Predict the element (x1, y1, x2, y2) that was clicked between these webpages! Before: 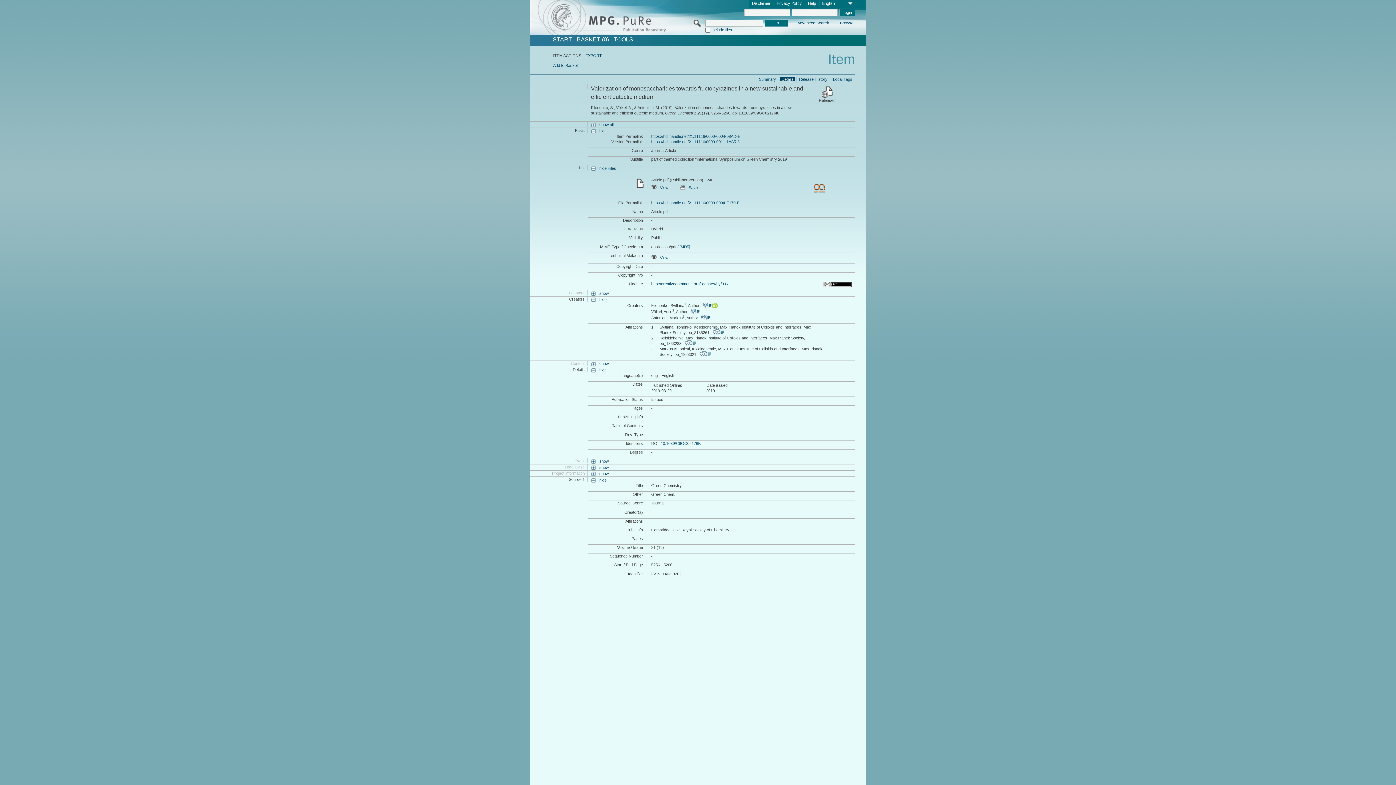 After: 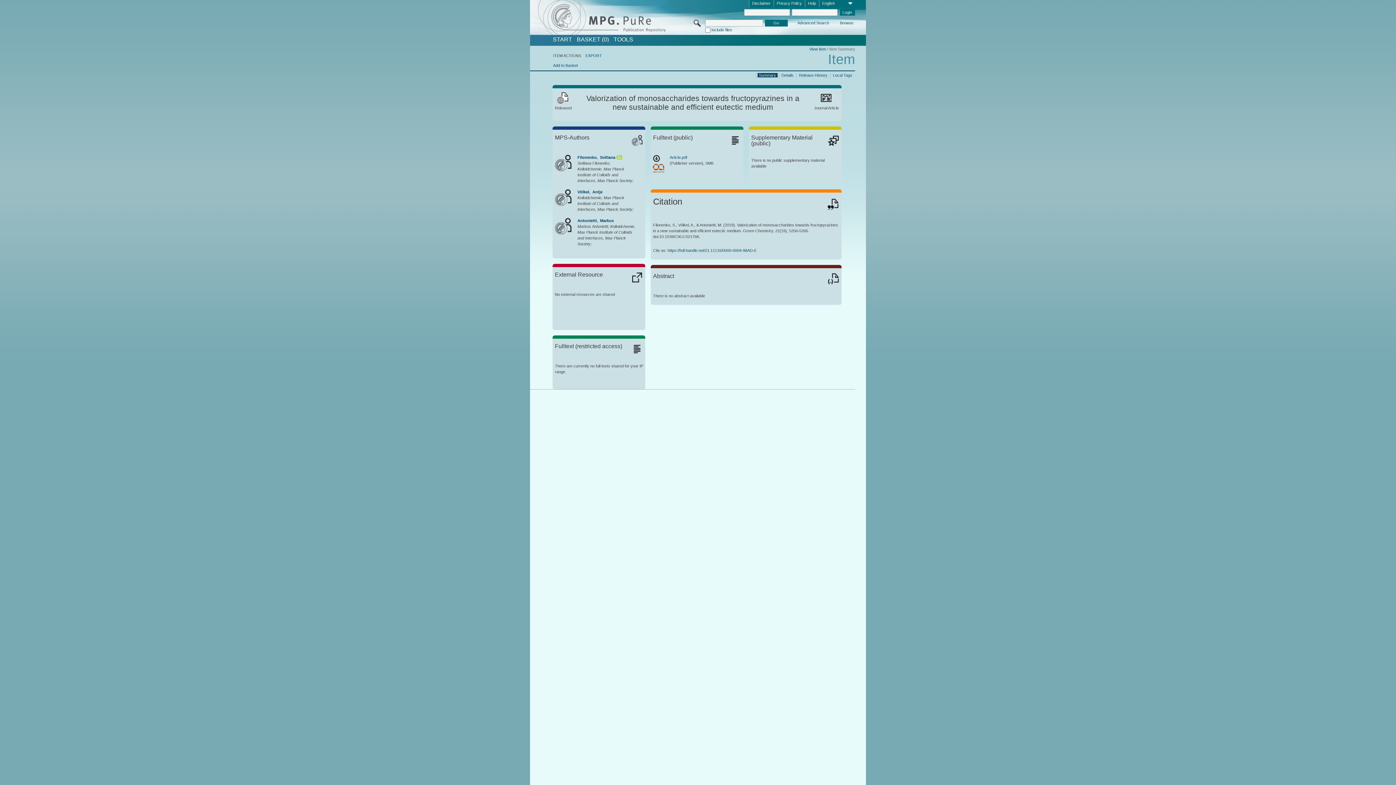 Action: label: Summary bbox: (757, 76, 777, 81)